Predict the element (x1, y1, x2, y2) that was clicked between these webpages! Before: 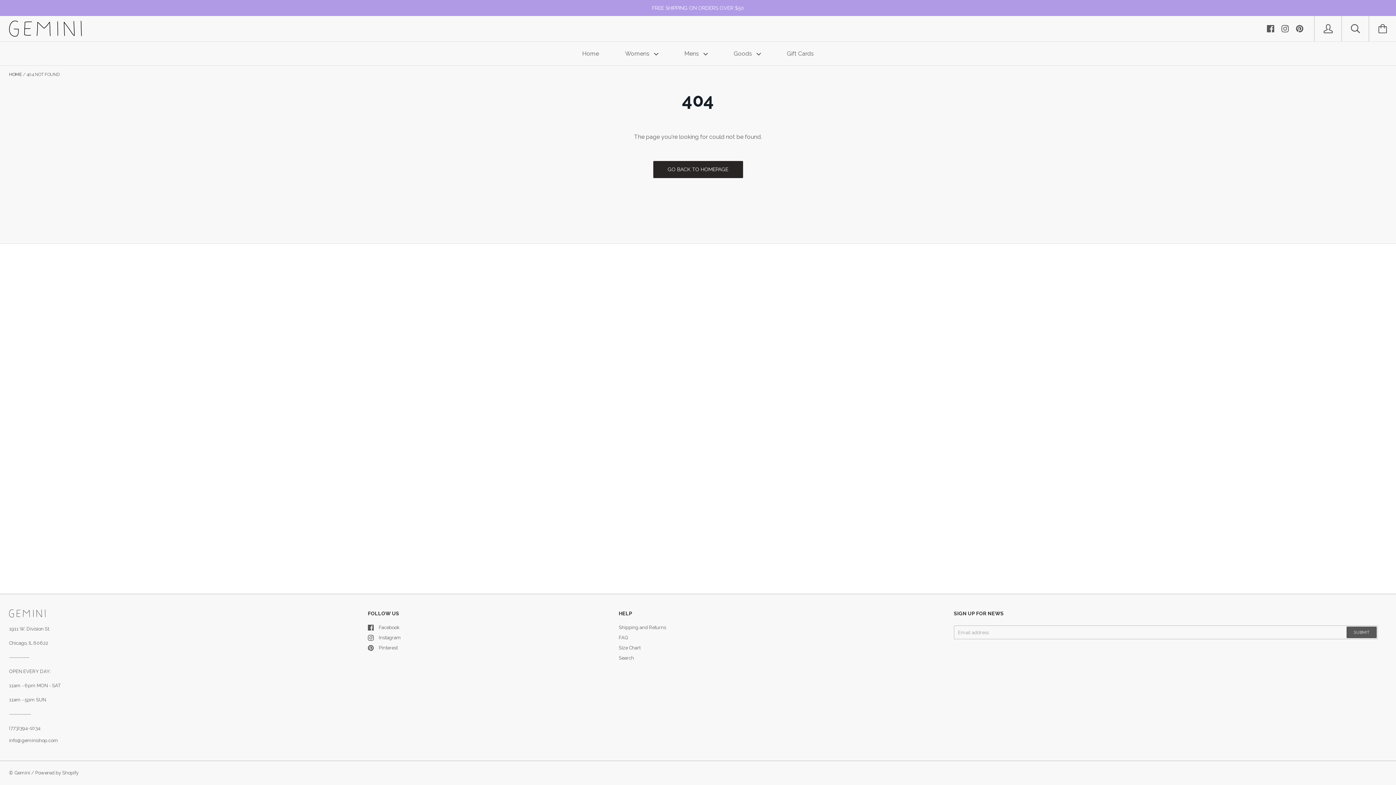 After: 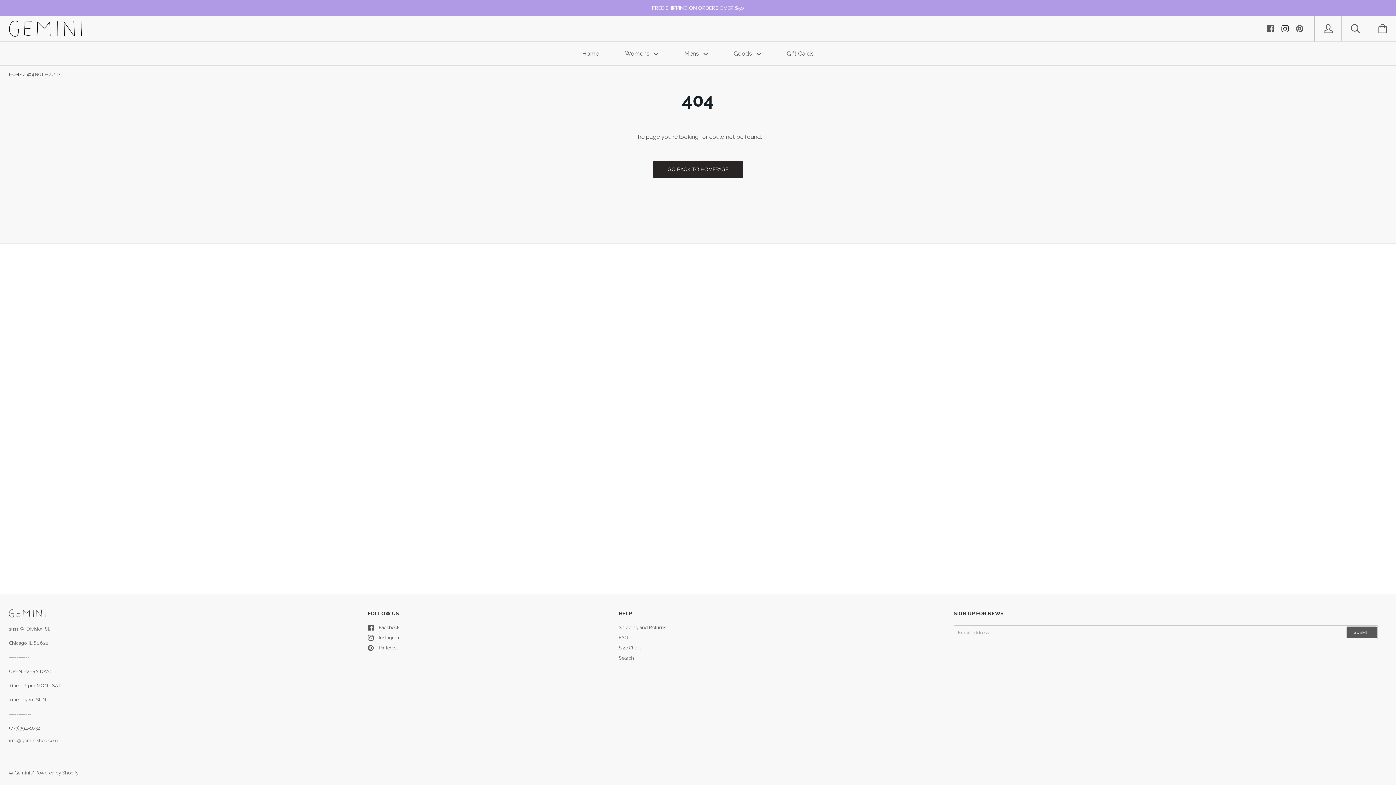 Action: bbox: (1281, 23, 1289, 32)